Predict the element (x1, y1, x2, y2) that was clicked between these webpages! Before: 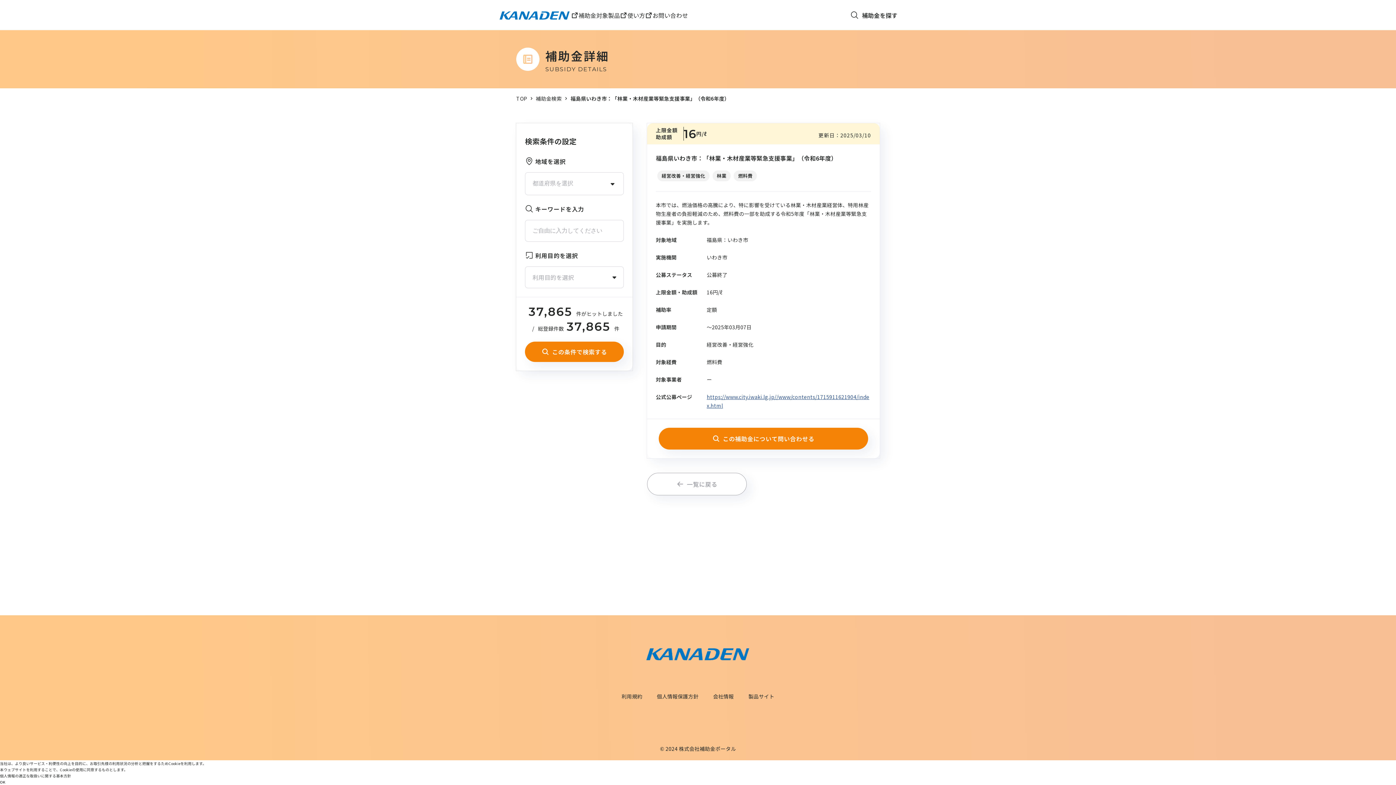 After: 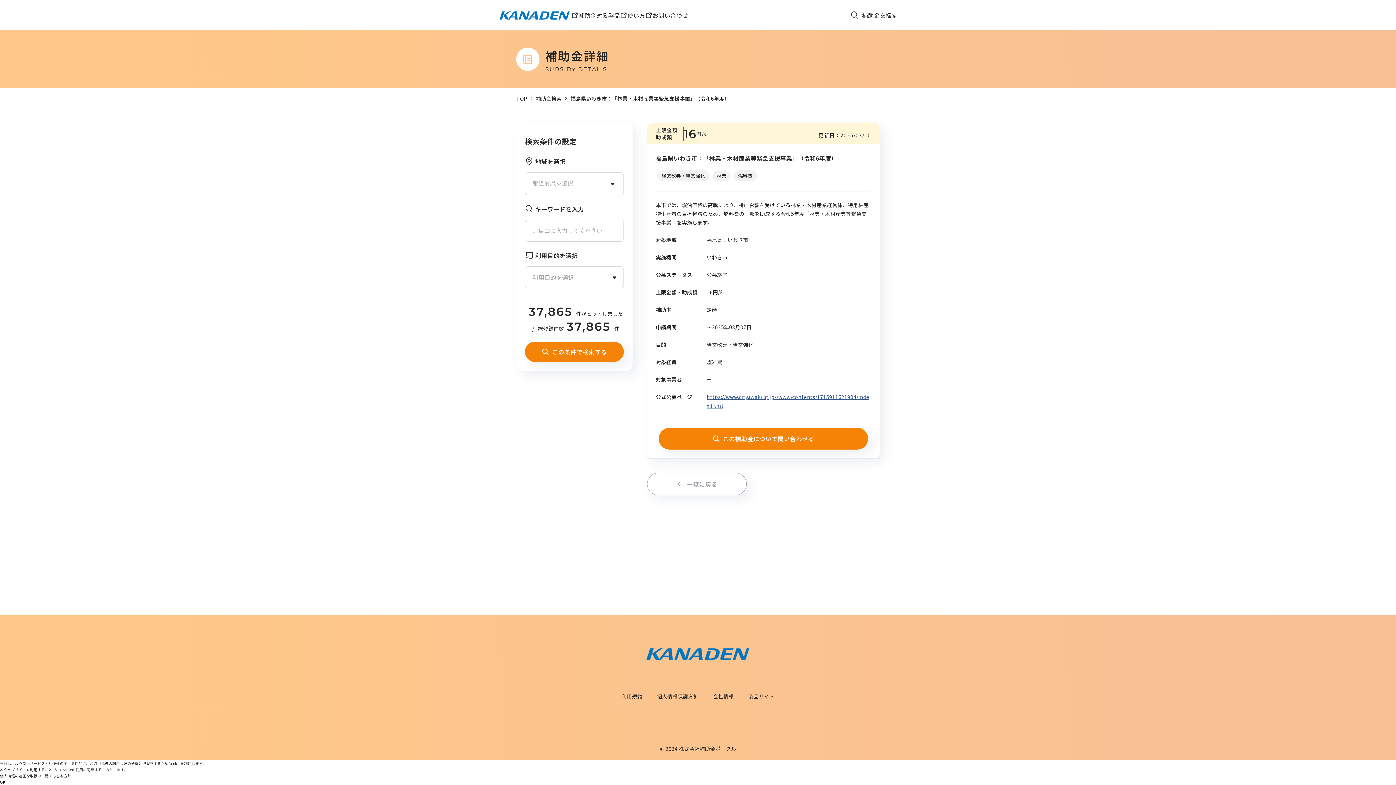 Action: bbox: (713, 693, 734, 700) label: 会社情報